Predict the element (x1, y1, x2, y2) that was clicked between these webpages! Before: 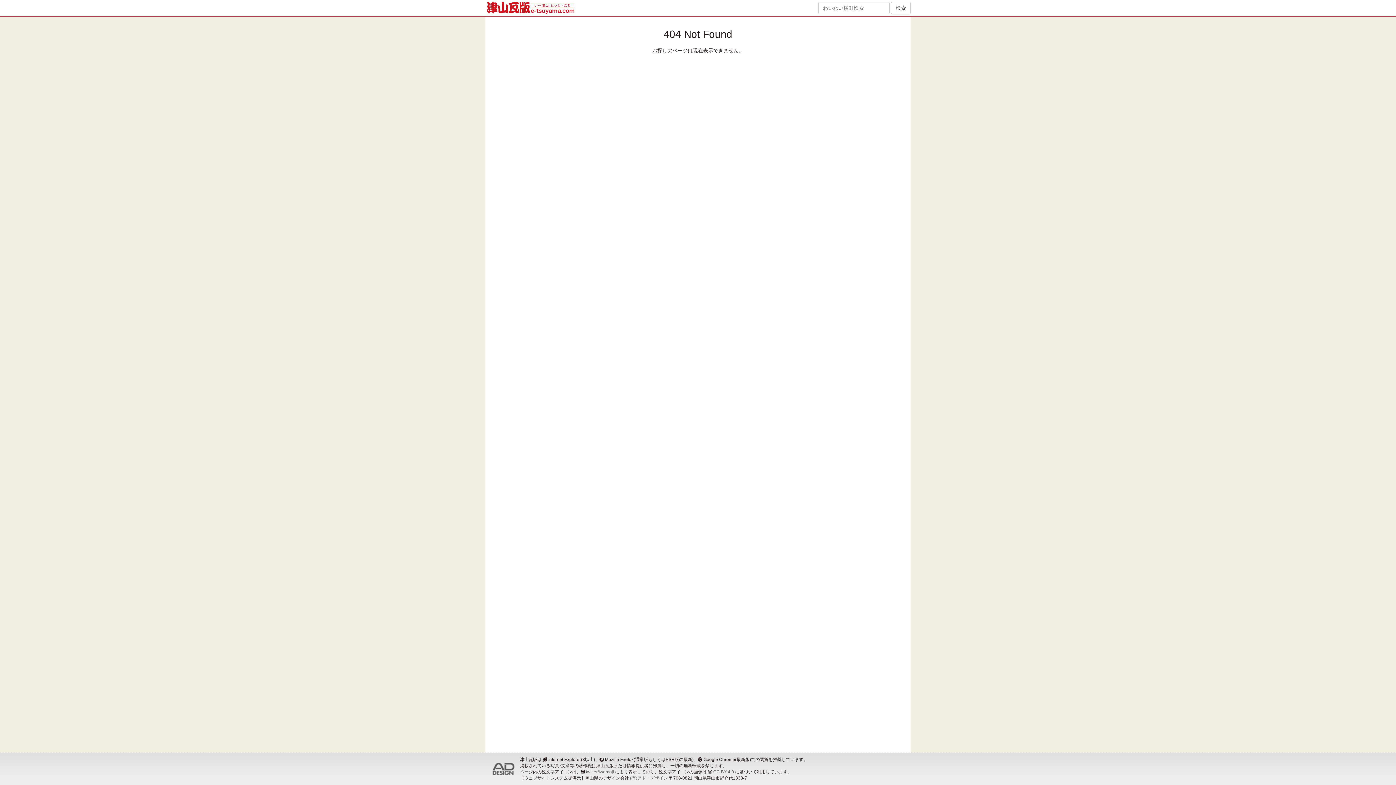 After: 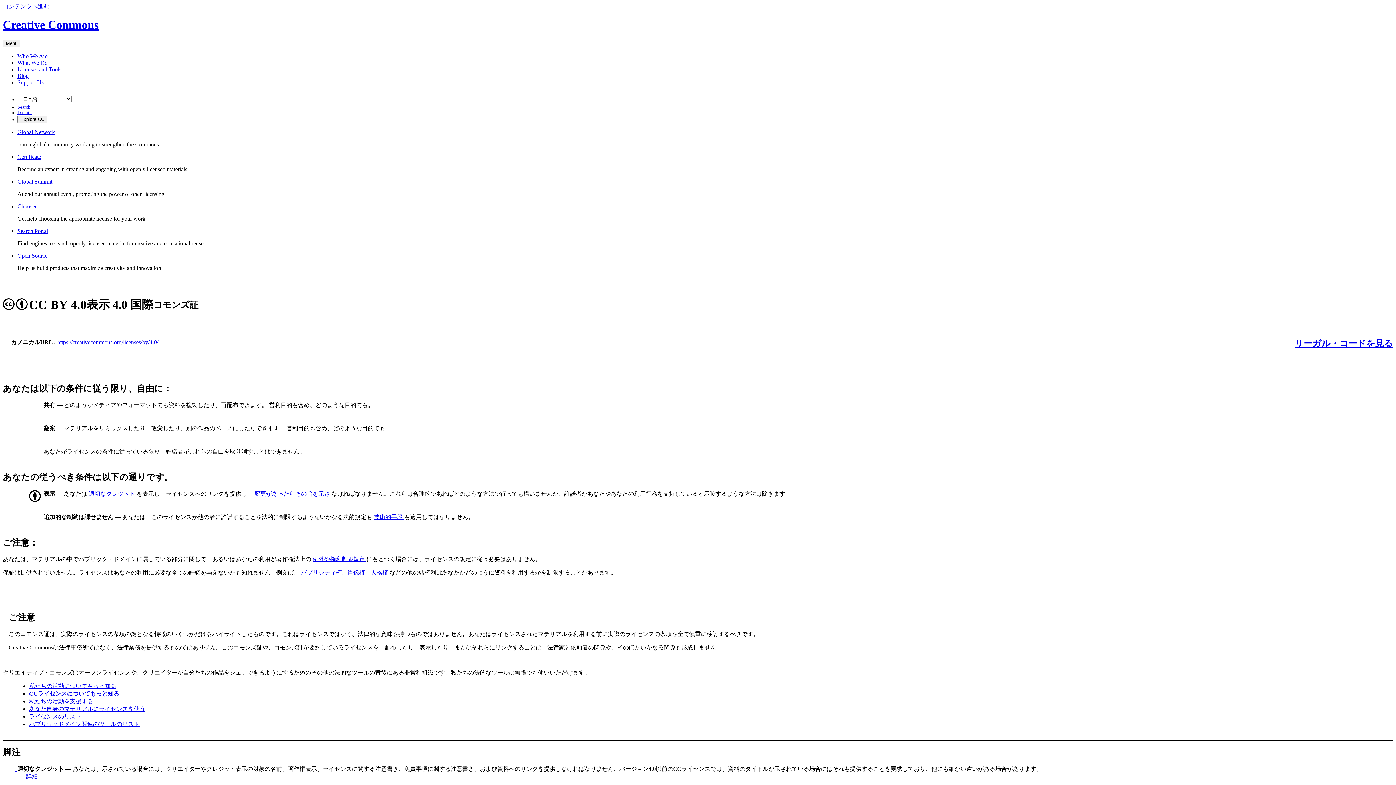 Action: label: CC BY 4.0 bbox: (713, 769, 734, 774)